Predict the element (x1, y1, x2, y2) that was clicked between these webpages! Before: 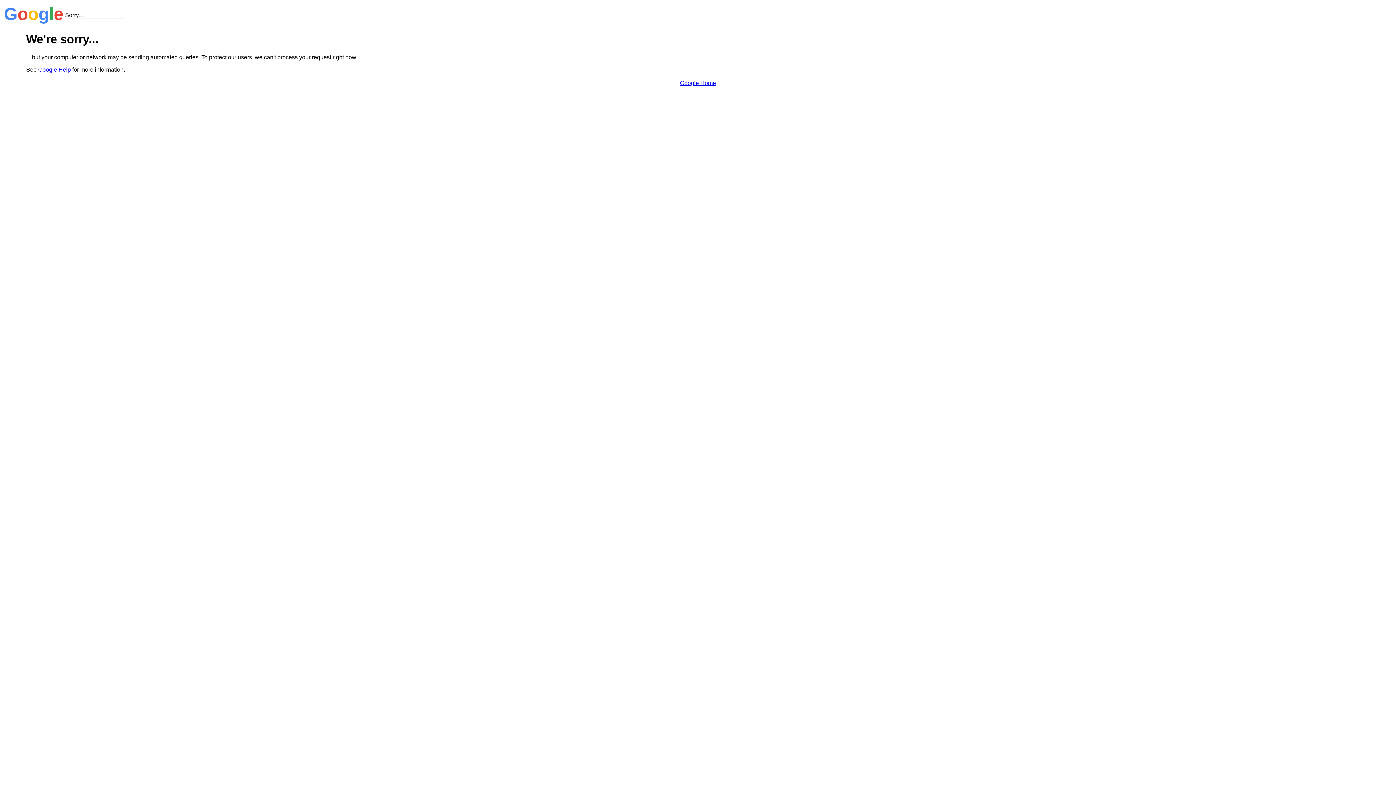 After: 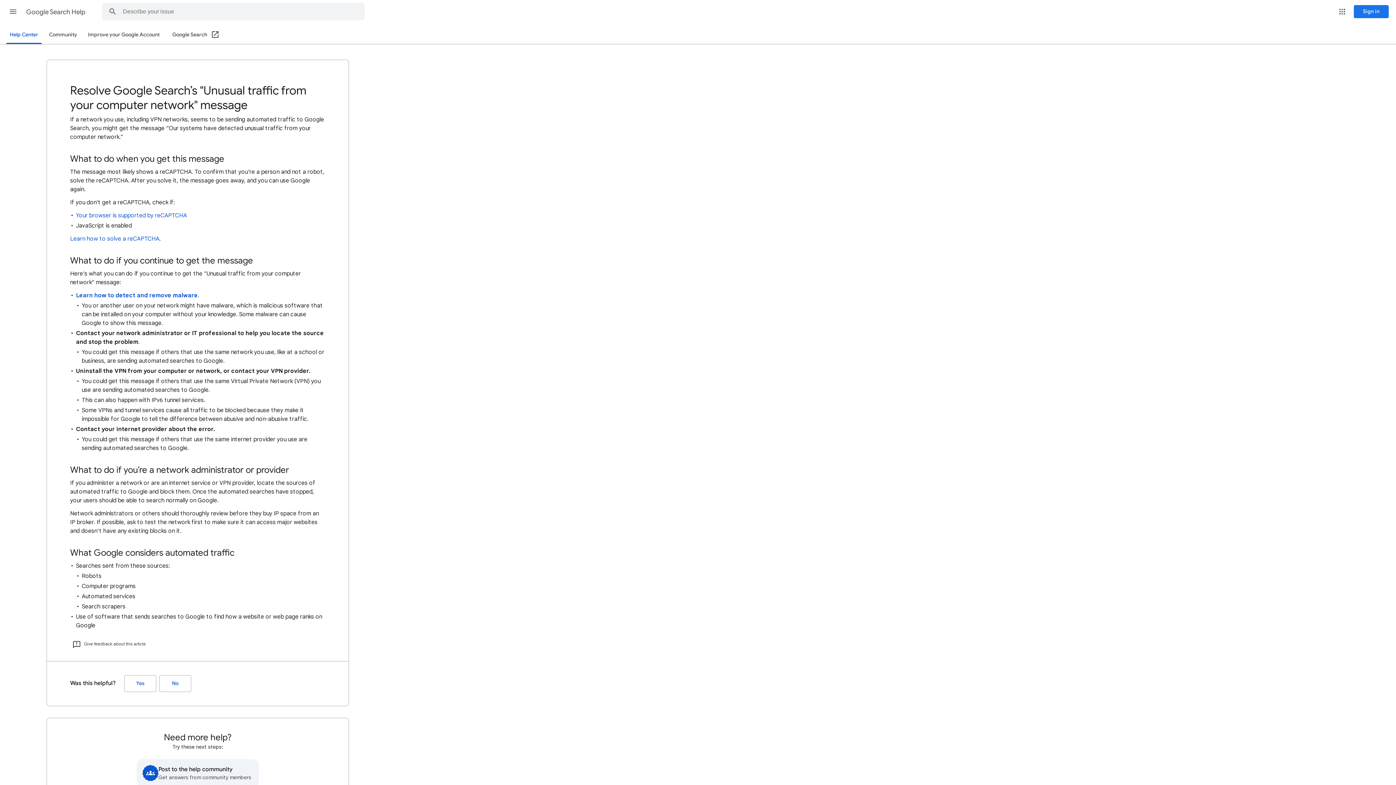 Action: bbox: (38, 66, 70, 72) label: Google Help